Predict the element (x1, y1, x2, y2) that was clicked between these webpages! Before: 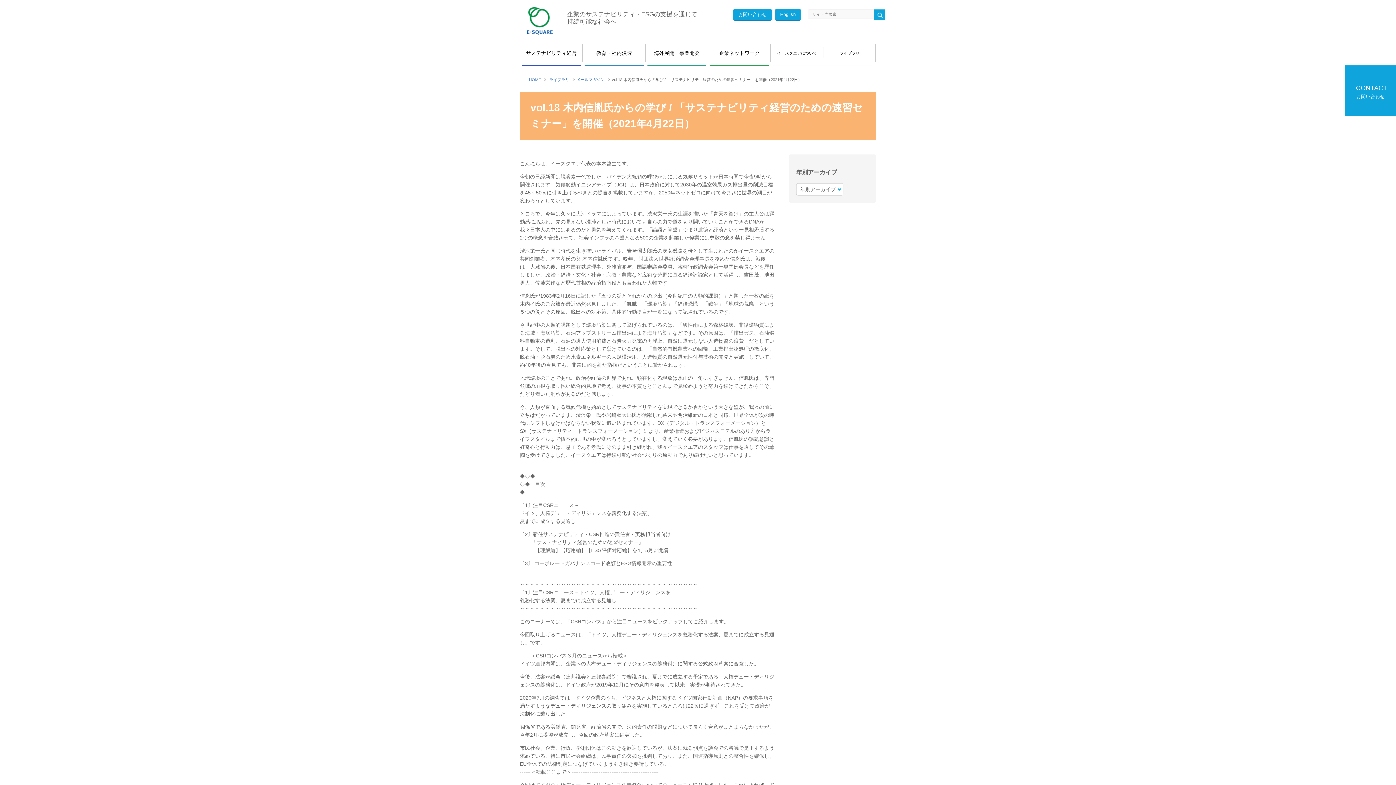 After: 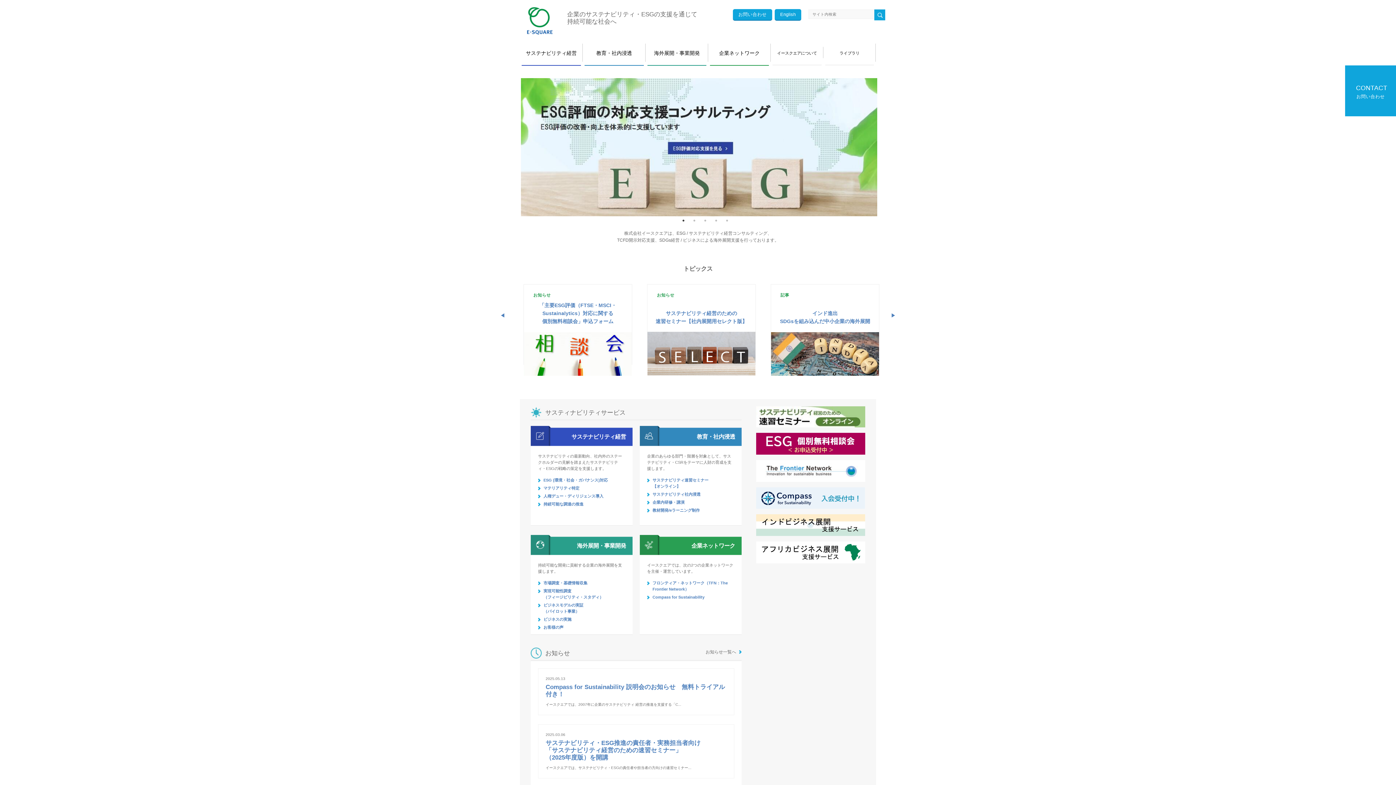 Action: label: HOME bbox: (529, 77, 546, 81)